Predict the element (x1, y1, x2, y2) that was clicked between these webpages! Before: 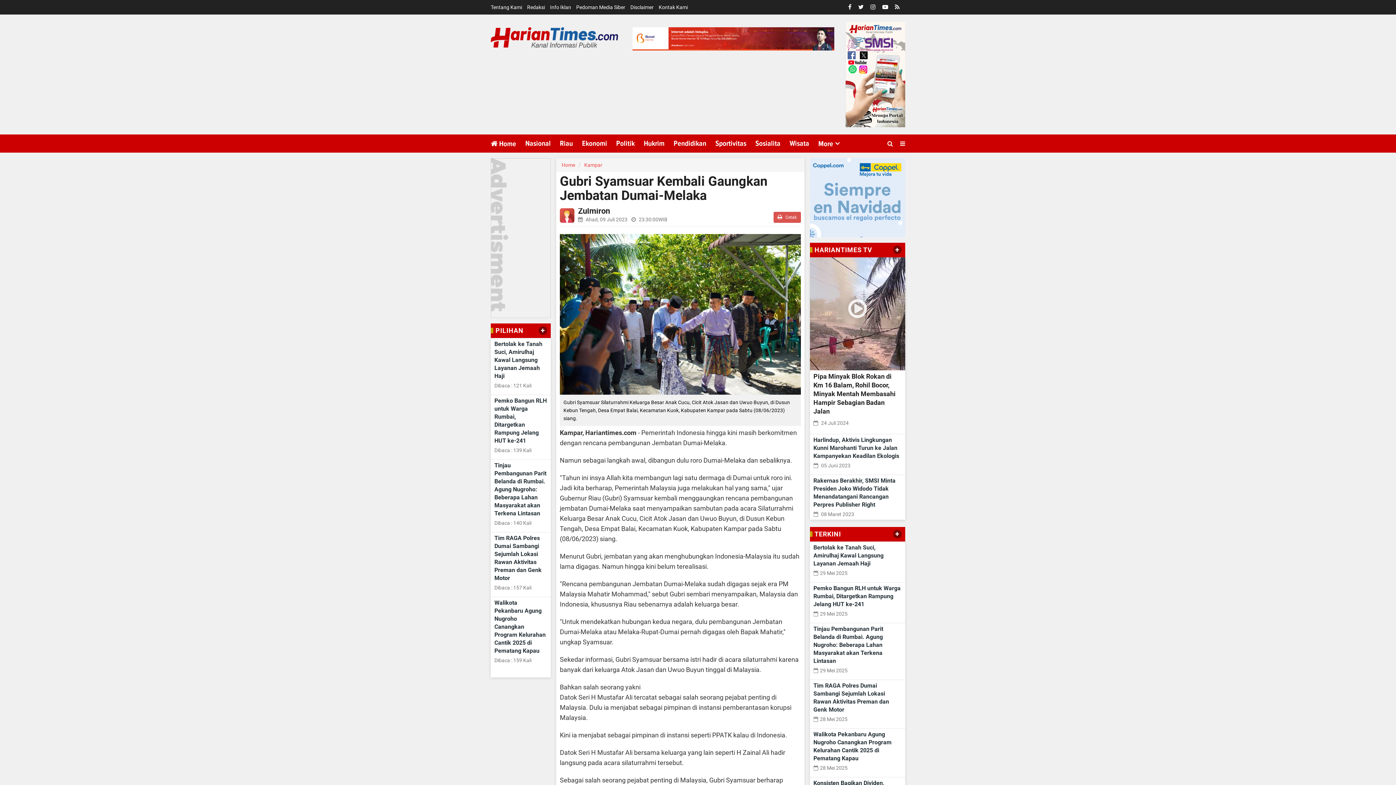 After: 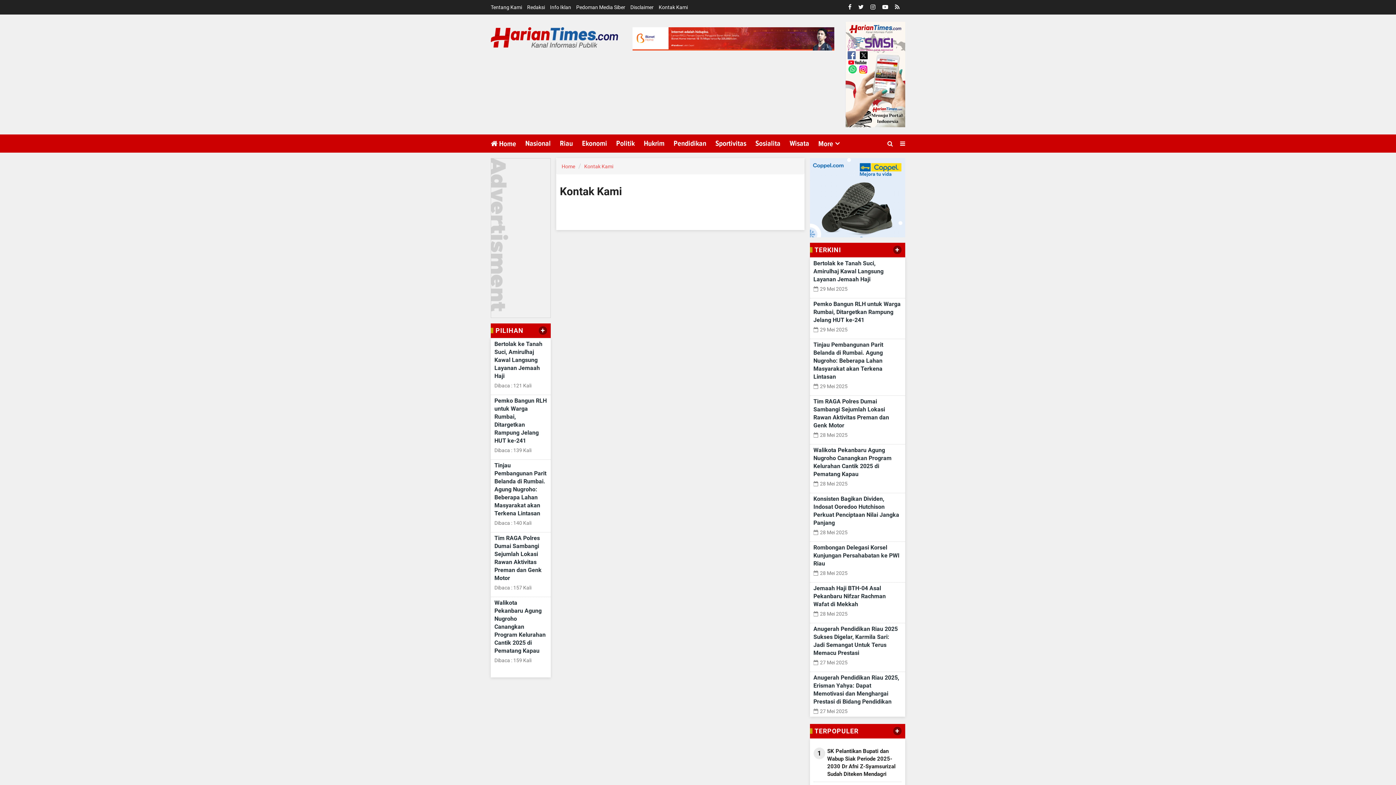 Action: bbox: (658, 4, 691, 10) label: Kontak Kami